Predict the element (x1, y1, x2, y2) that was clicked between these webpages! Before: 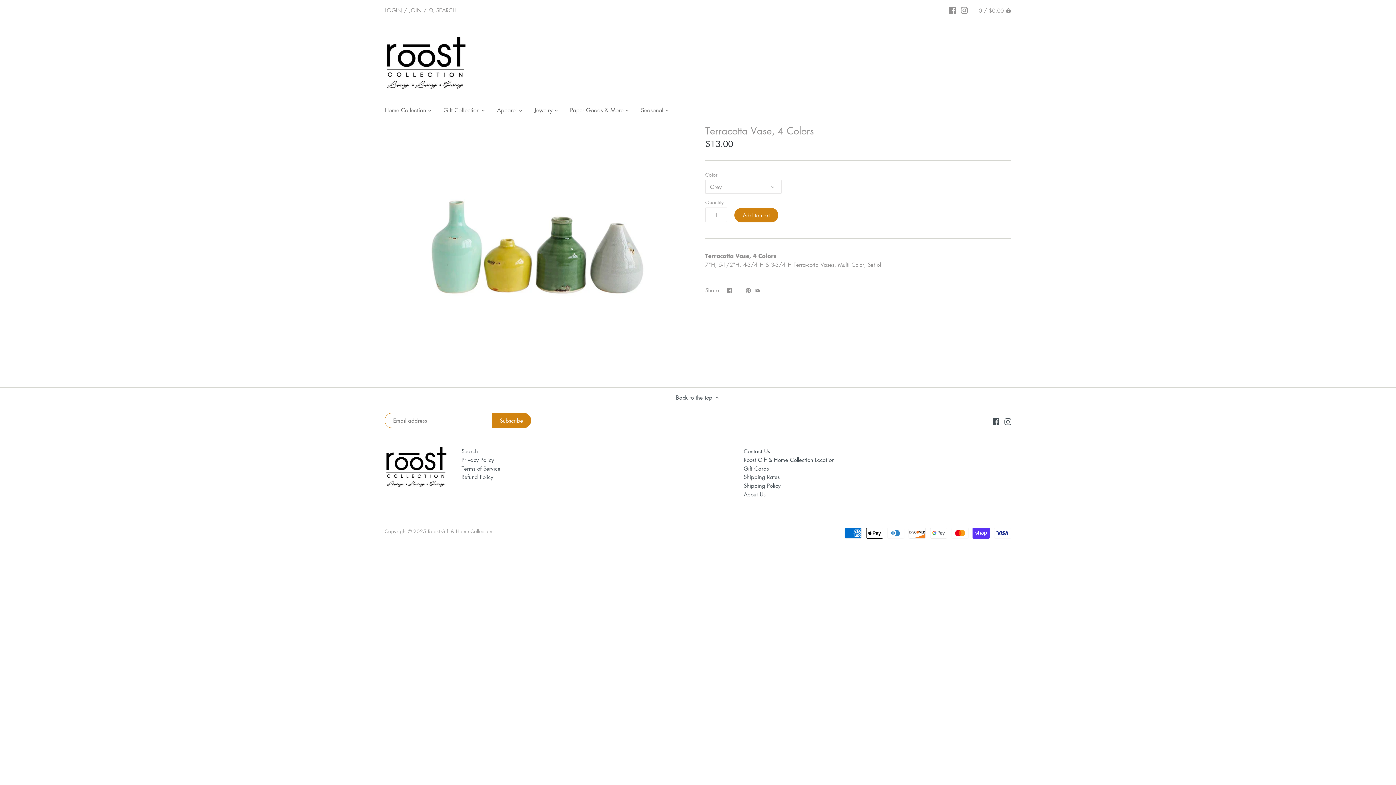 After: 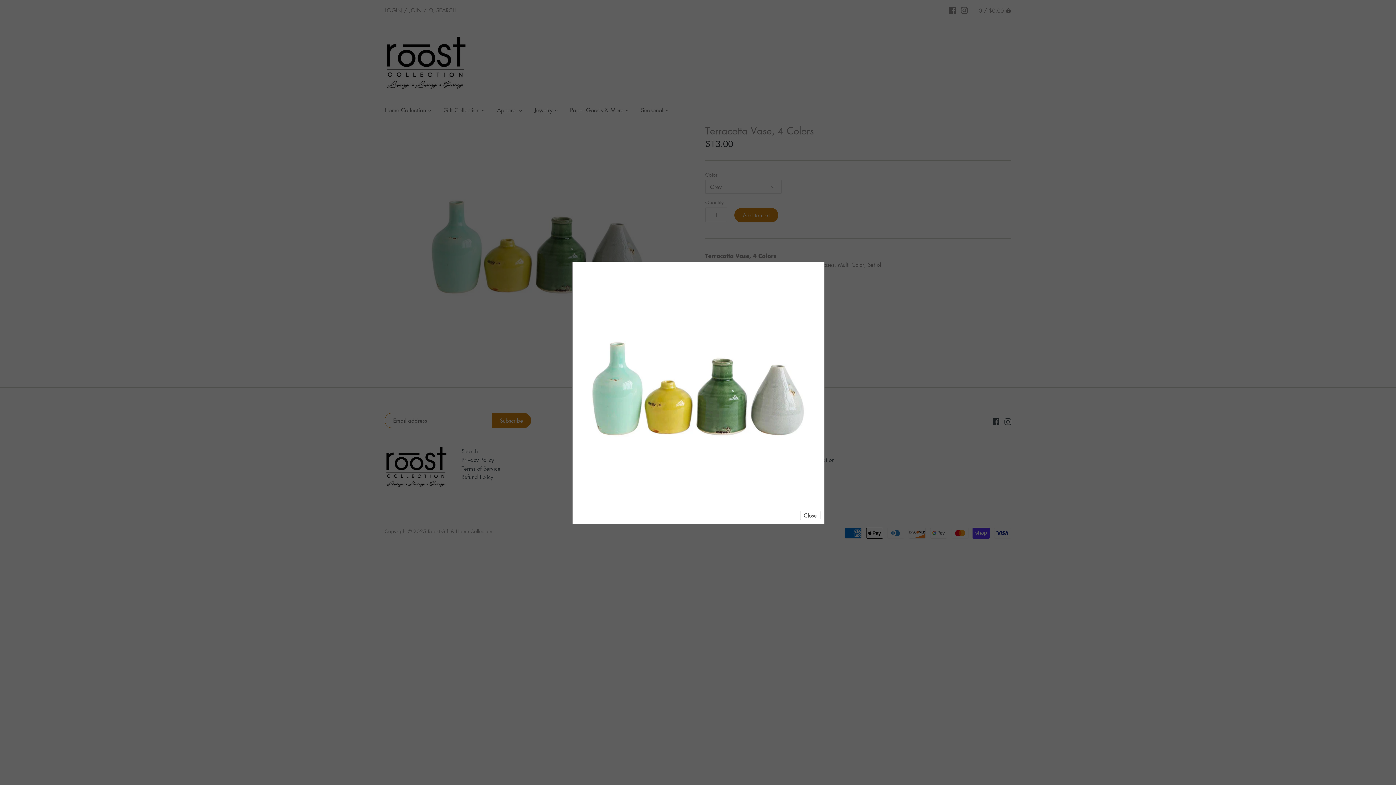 Action: bbox: (384, 124, 690, 368)